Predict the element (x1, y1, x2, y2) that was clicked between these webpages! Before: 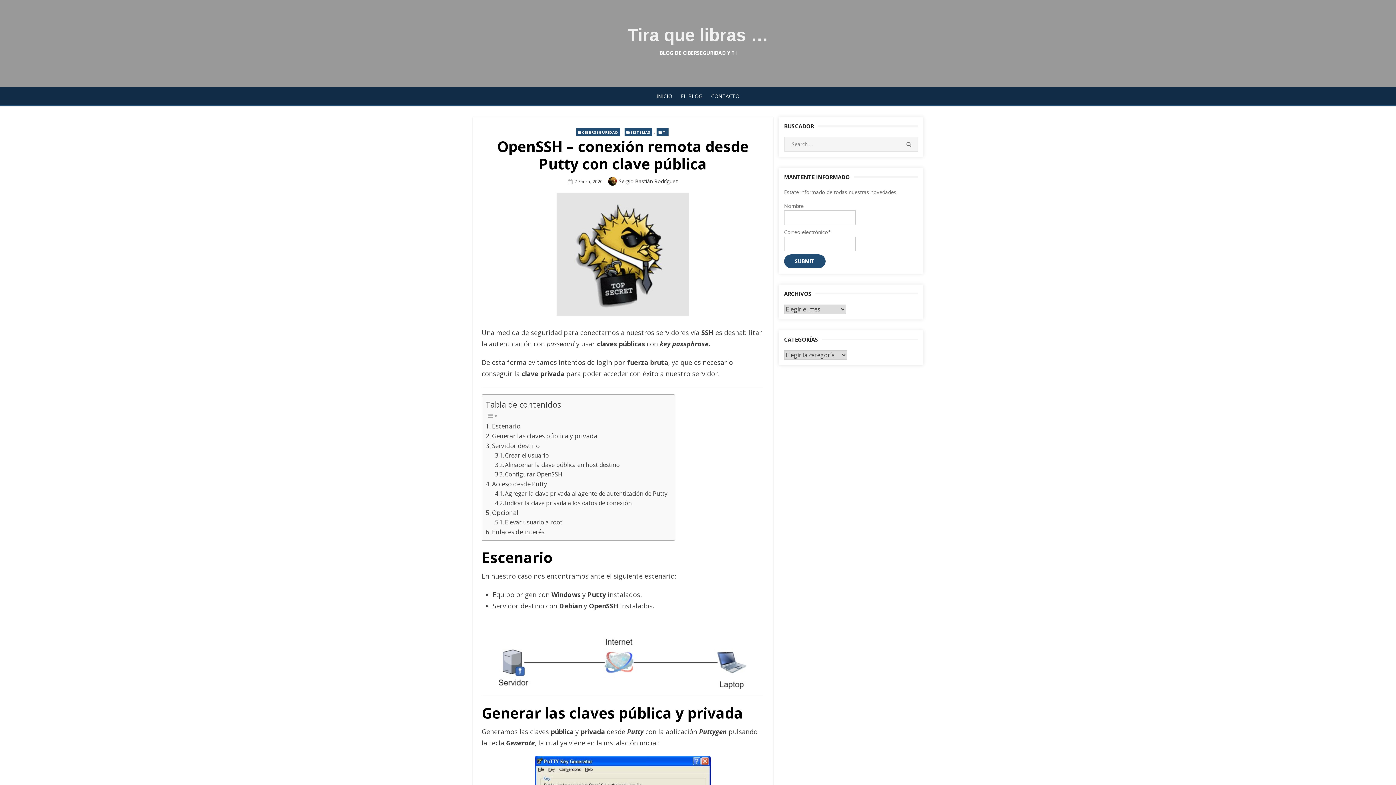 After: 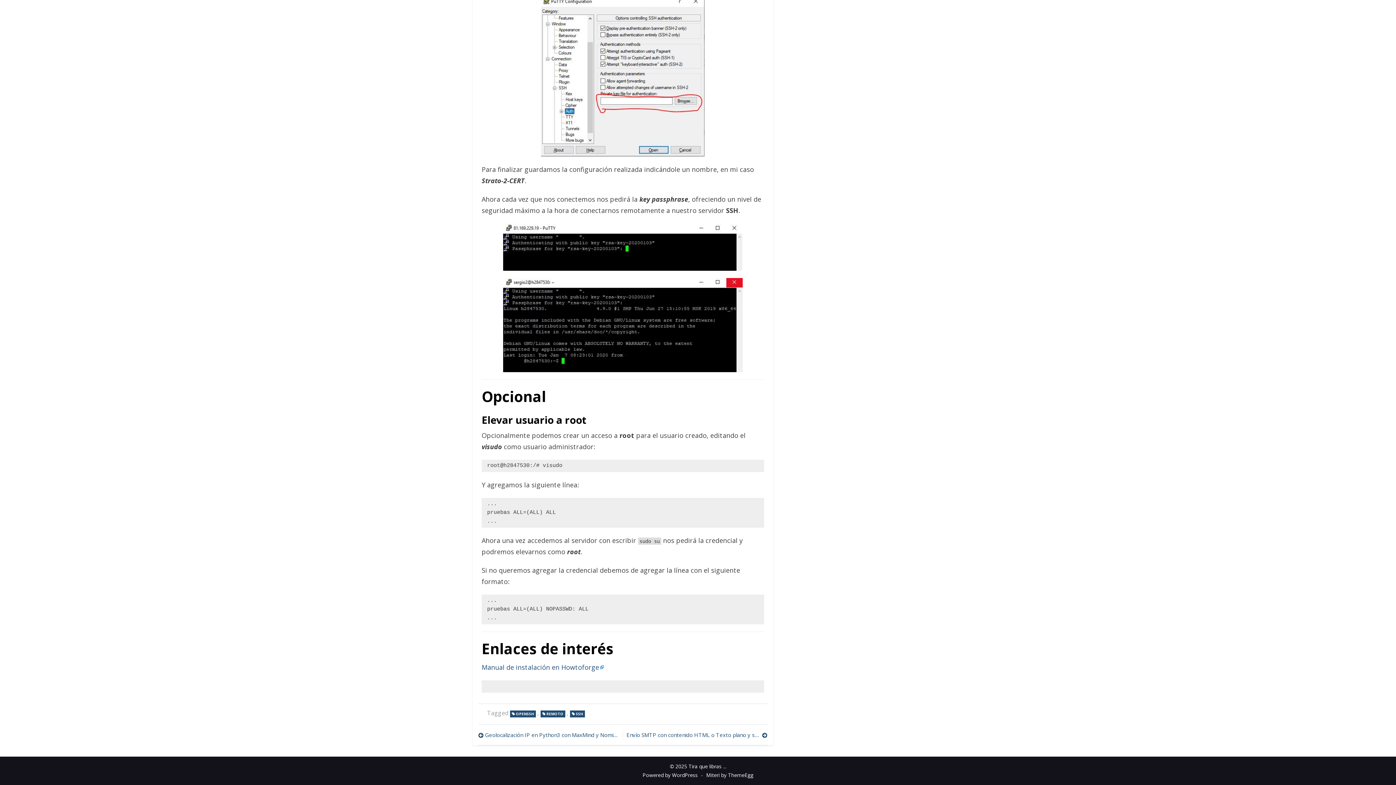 Action: label: Opcional bbox: (485, 507, 518, 517)